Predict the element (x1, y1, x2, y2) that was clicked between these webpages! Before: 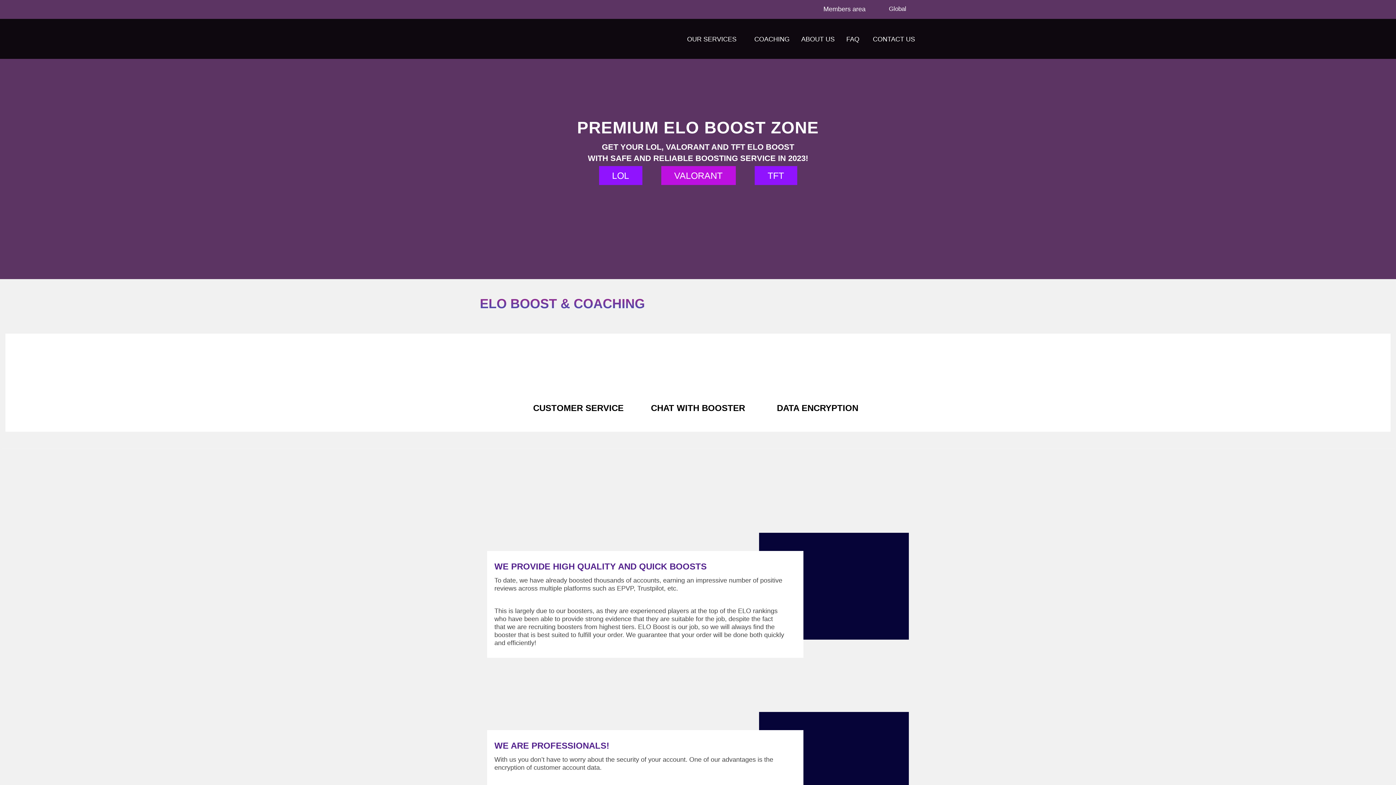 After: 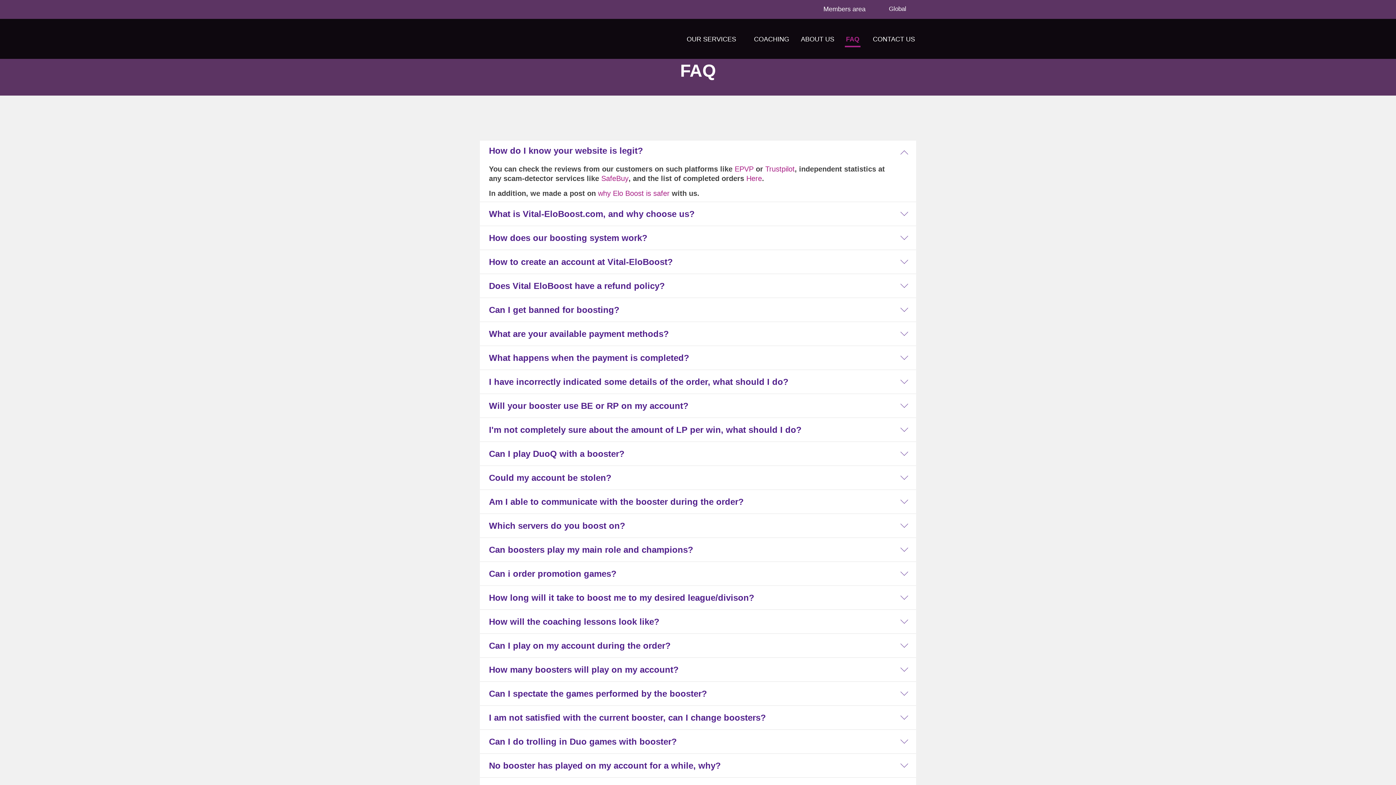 Action: bbox: (845, 31, 860, 47) label: FAQ